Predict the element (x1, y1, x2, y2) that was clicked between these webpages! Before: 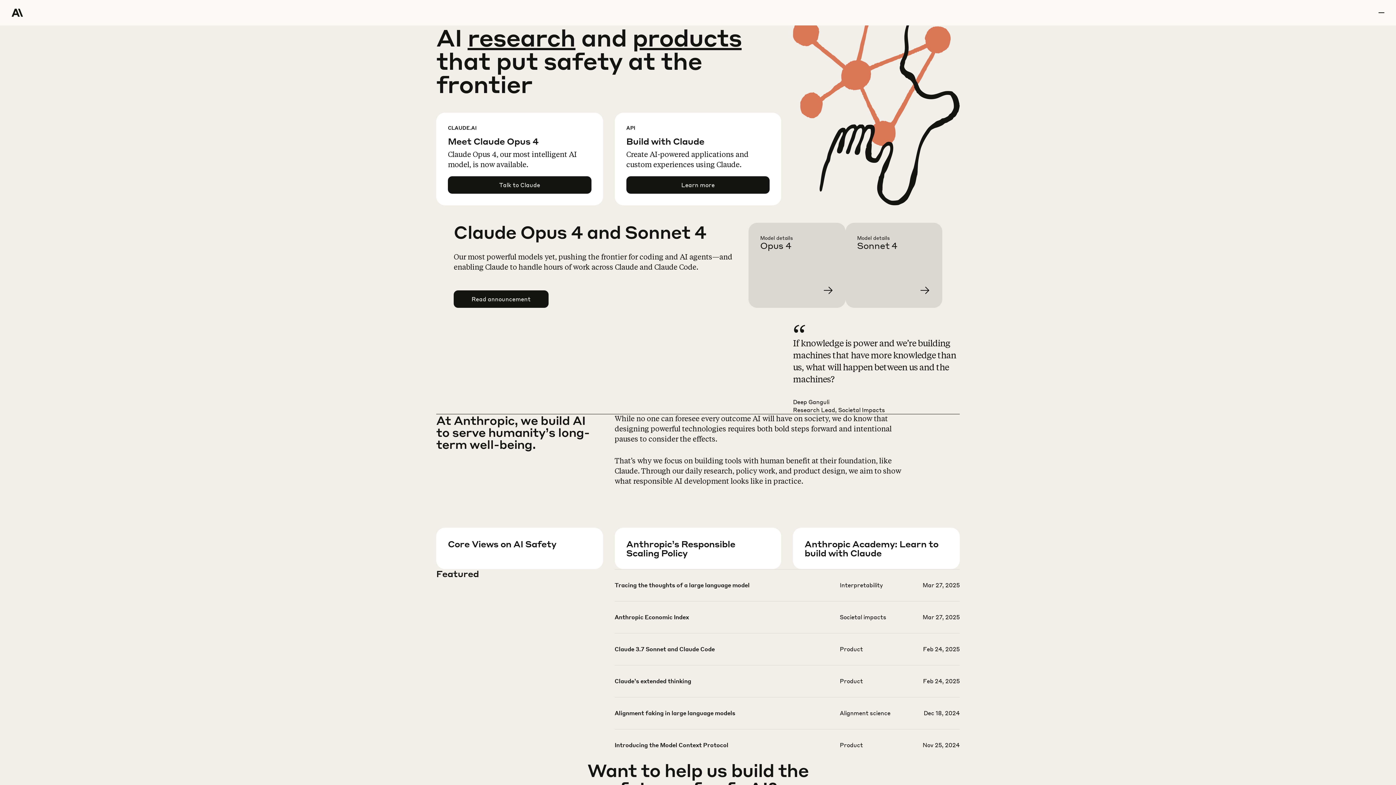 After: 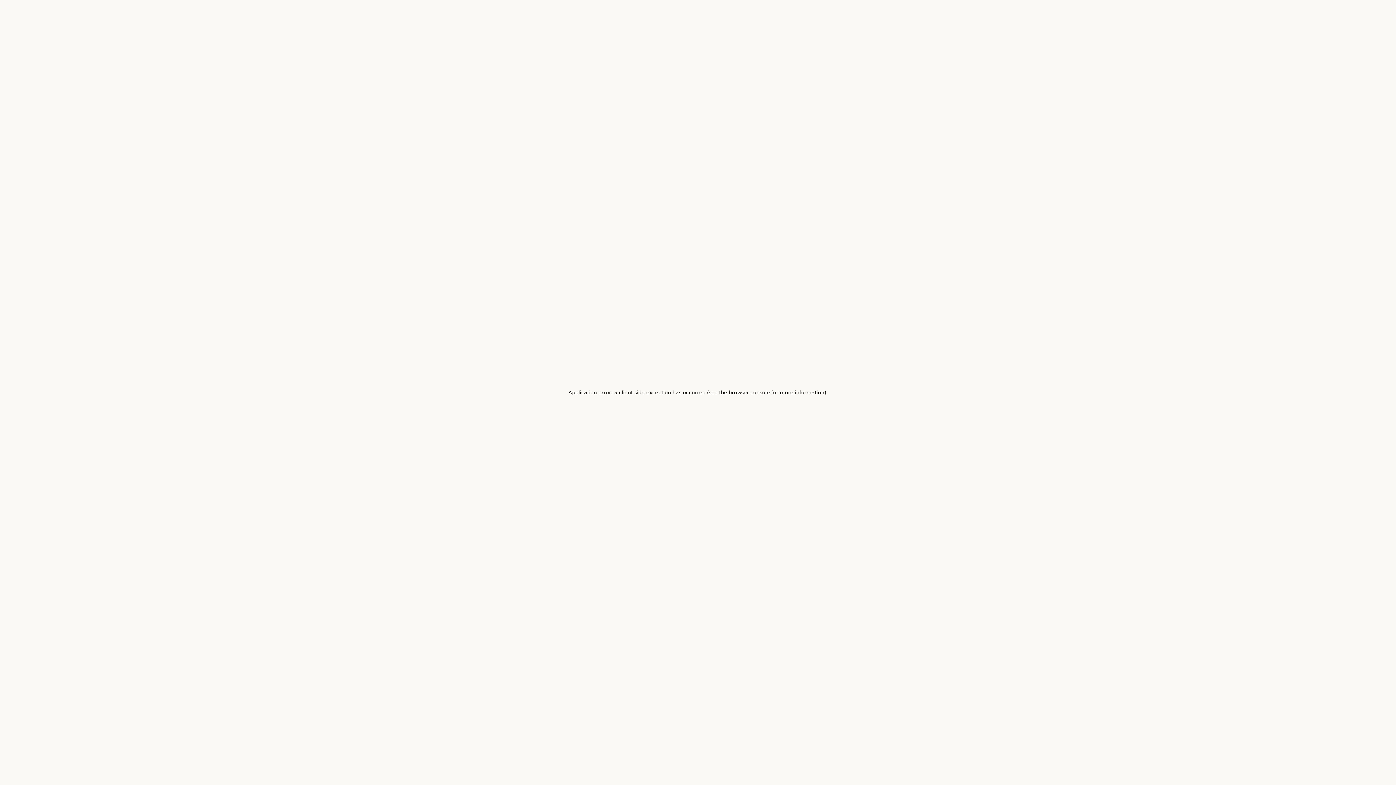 Action: bbox: (467, 22, 575, 52) label: research